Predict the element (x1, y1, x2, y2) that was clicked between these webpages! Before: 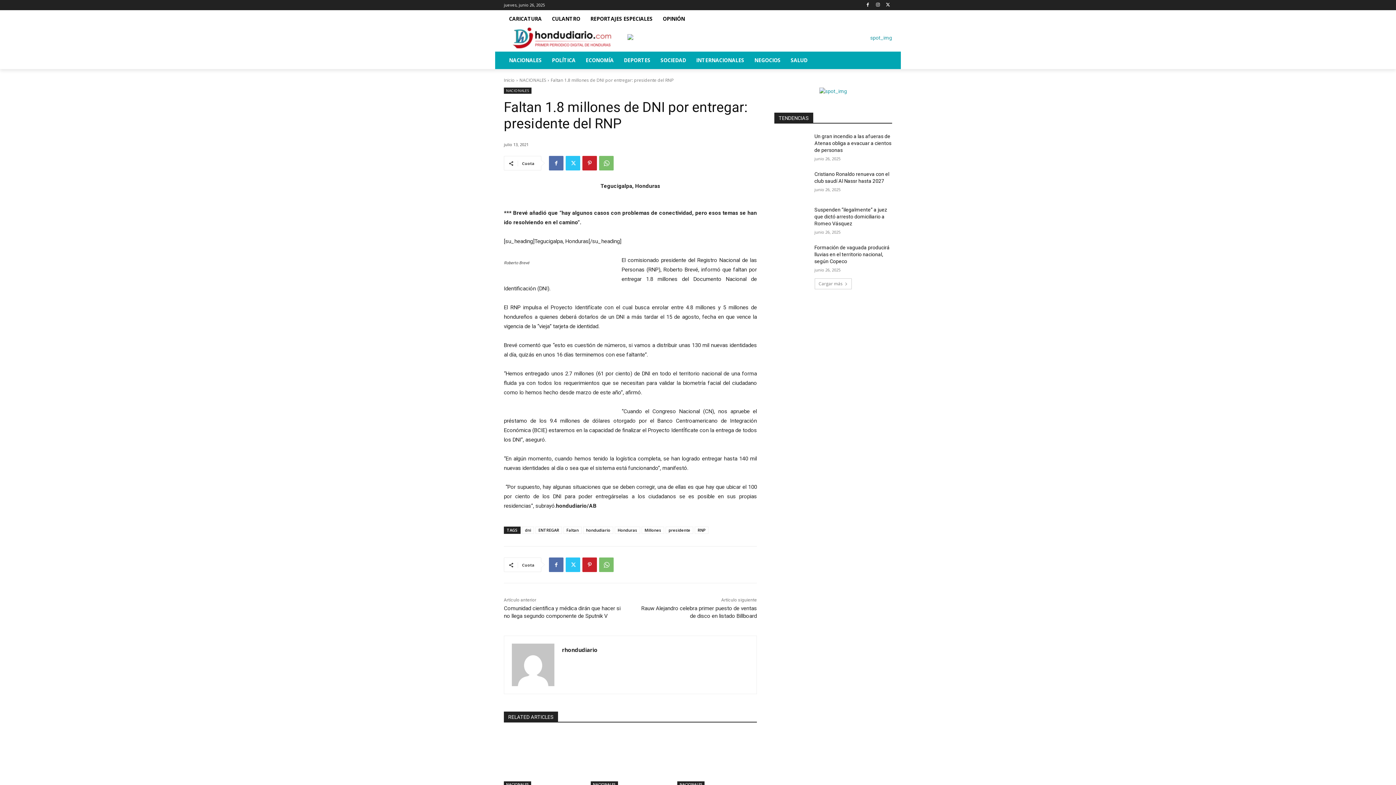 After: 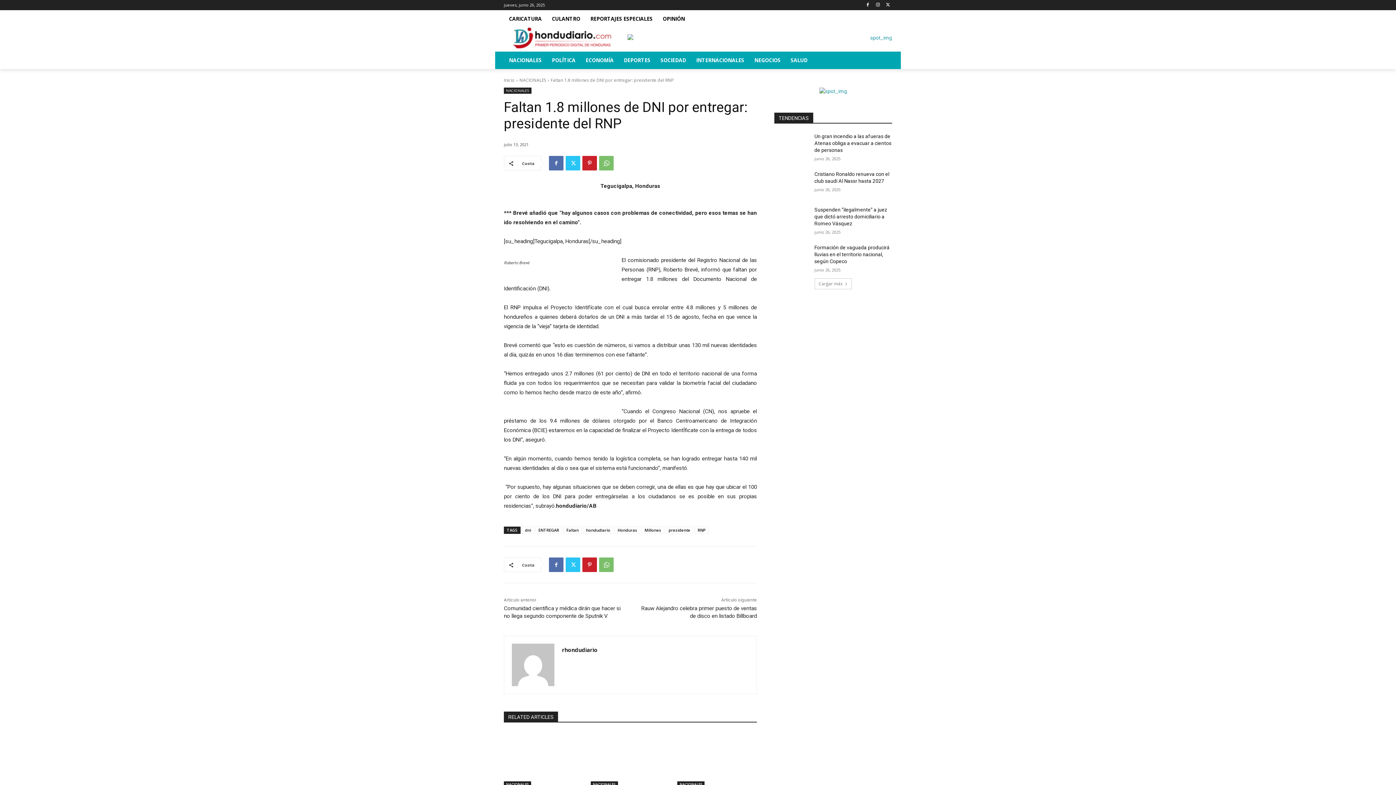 Action: bbox: (819, 87, 847, 95)